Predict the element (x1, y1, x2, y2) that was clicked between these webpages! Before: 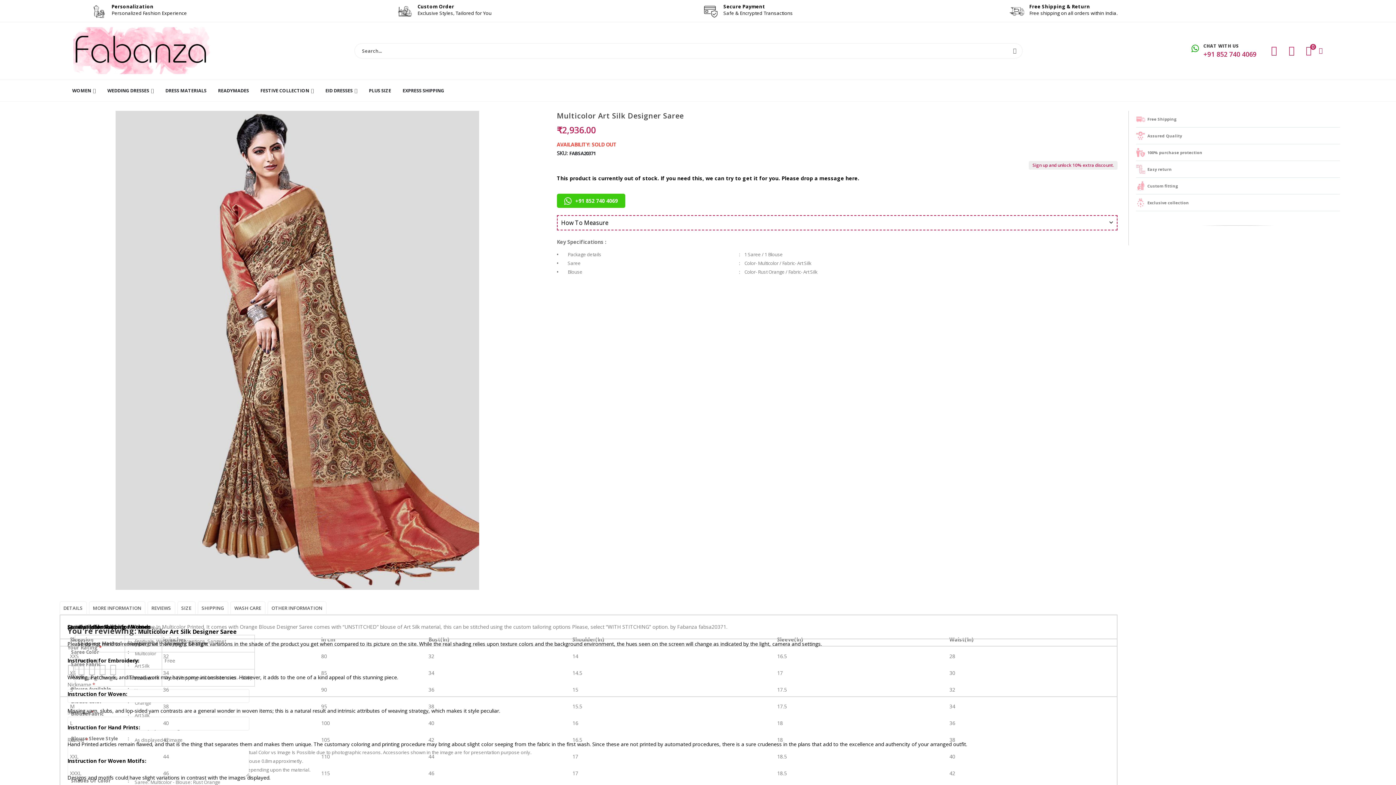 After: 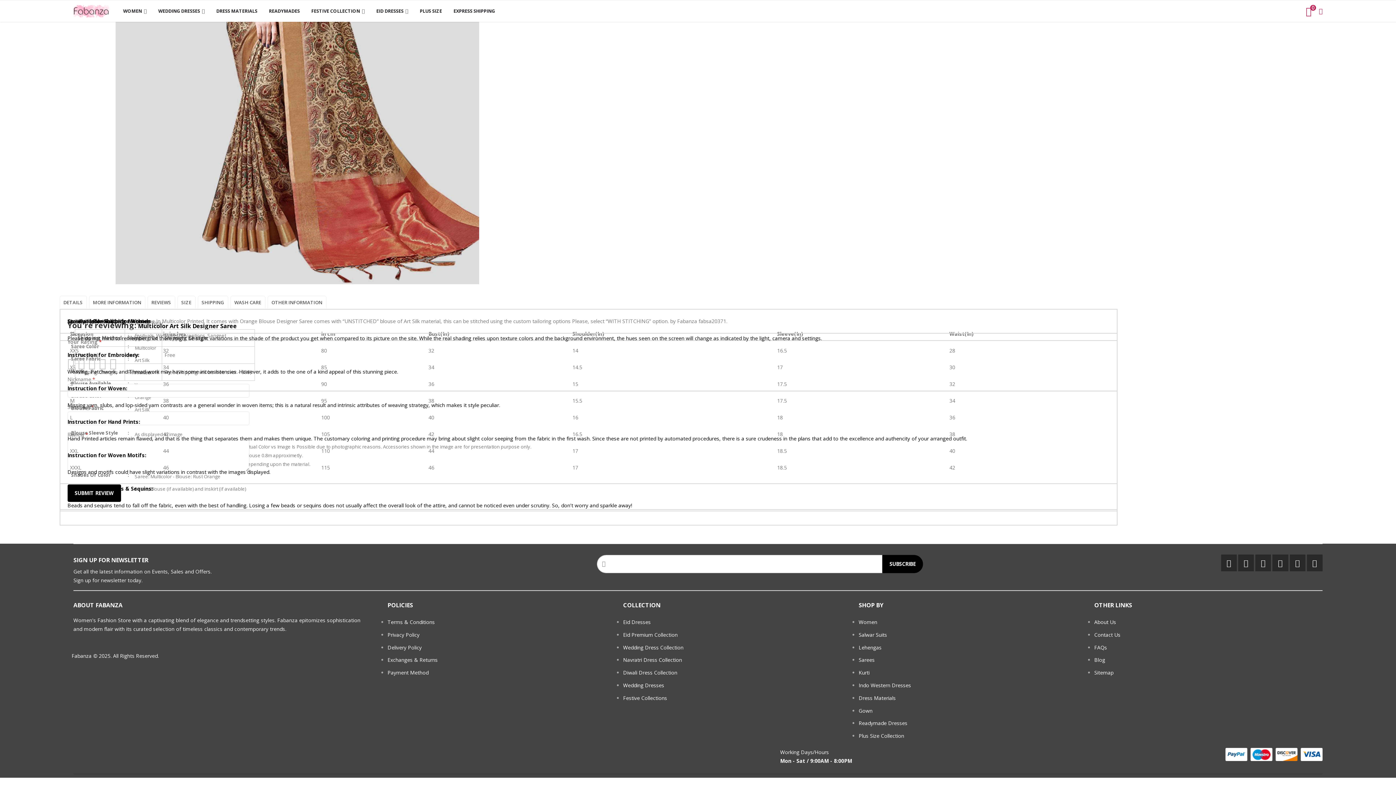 Action: bbox: (147, 601, 175, 614) label: REVIEWS